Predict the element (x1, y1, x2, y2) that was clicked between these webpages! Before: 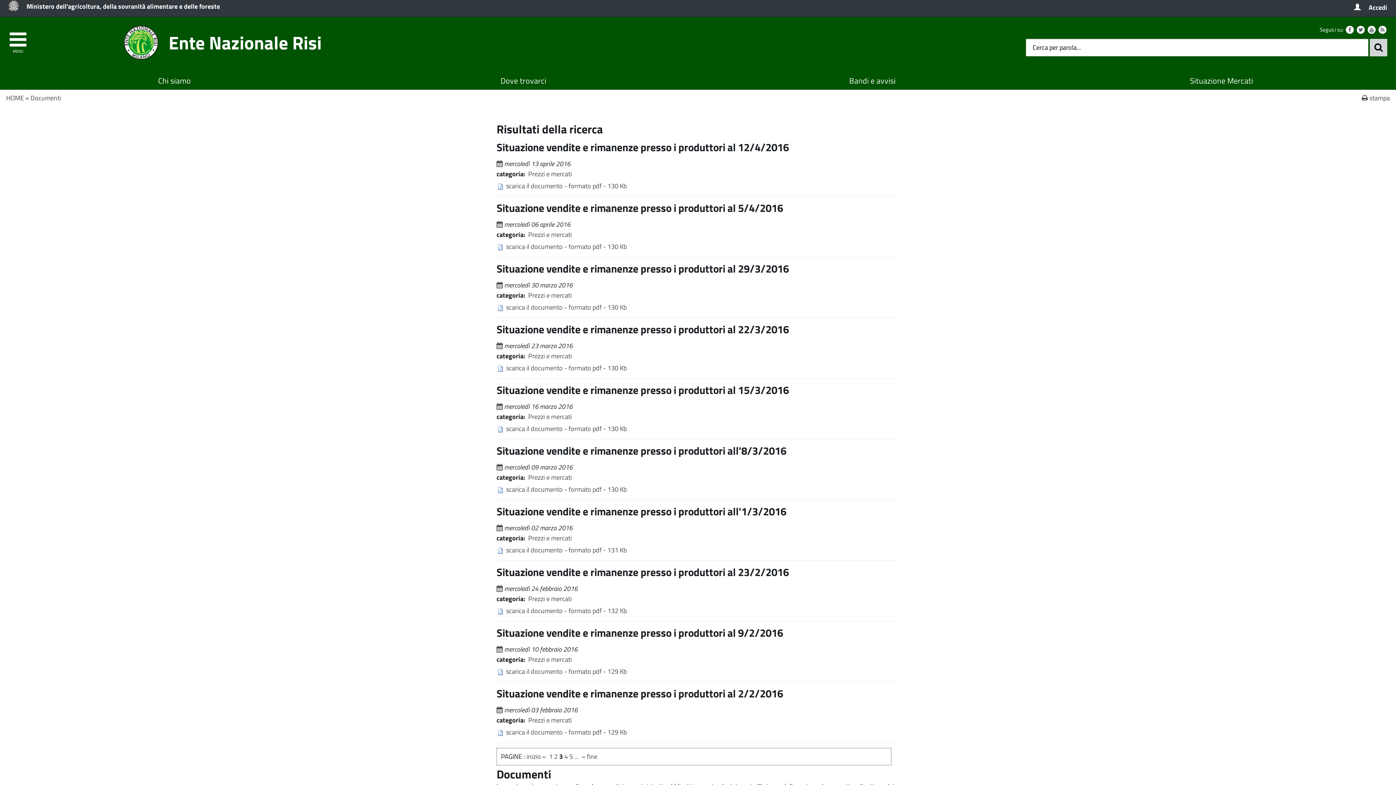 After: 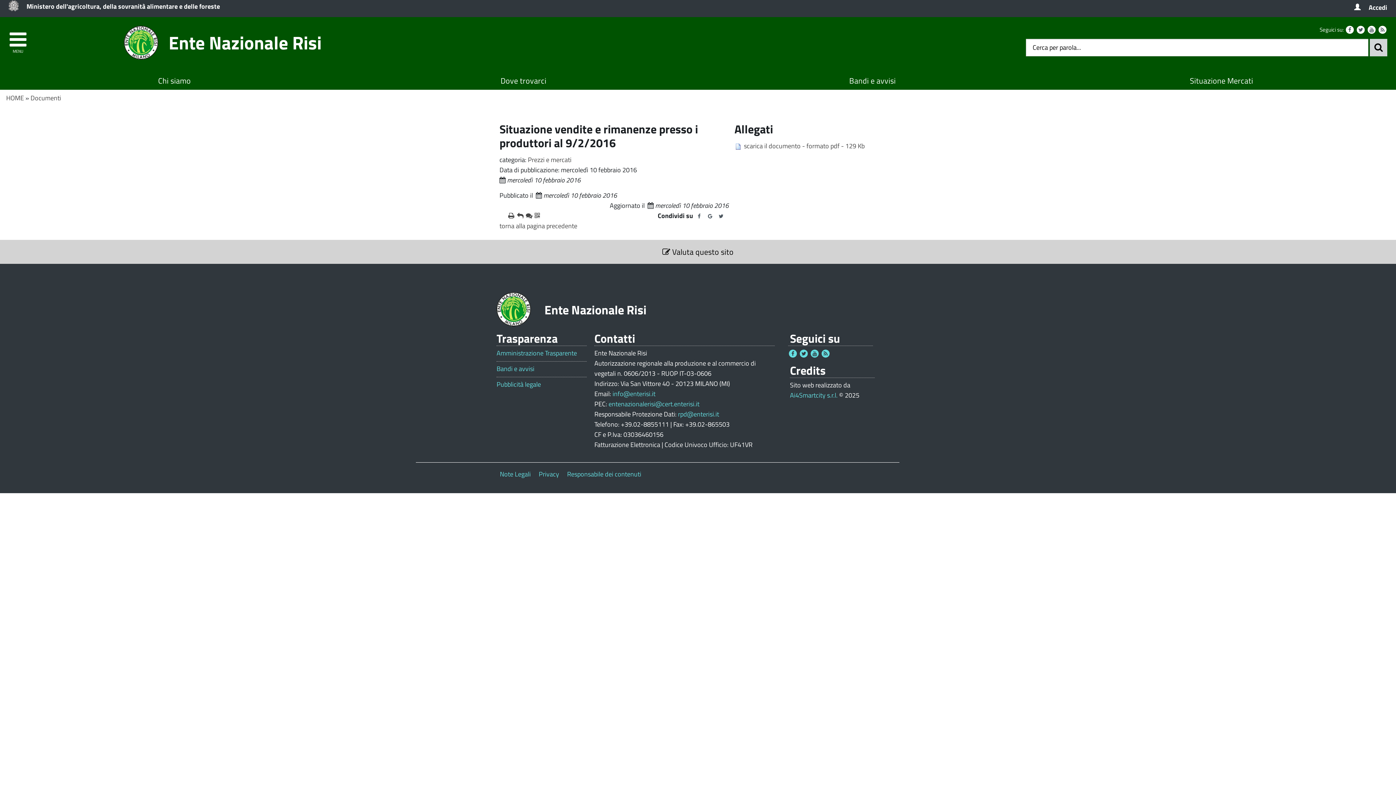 Action: label: Situazione vendite e rimanenze presso i produttori al 9/2/2016 bbox: (496, 625, 783, 641)